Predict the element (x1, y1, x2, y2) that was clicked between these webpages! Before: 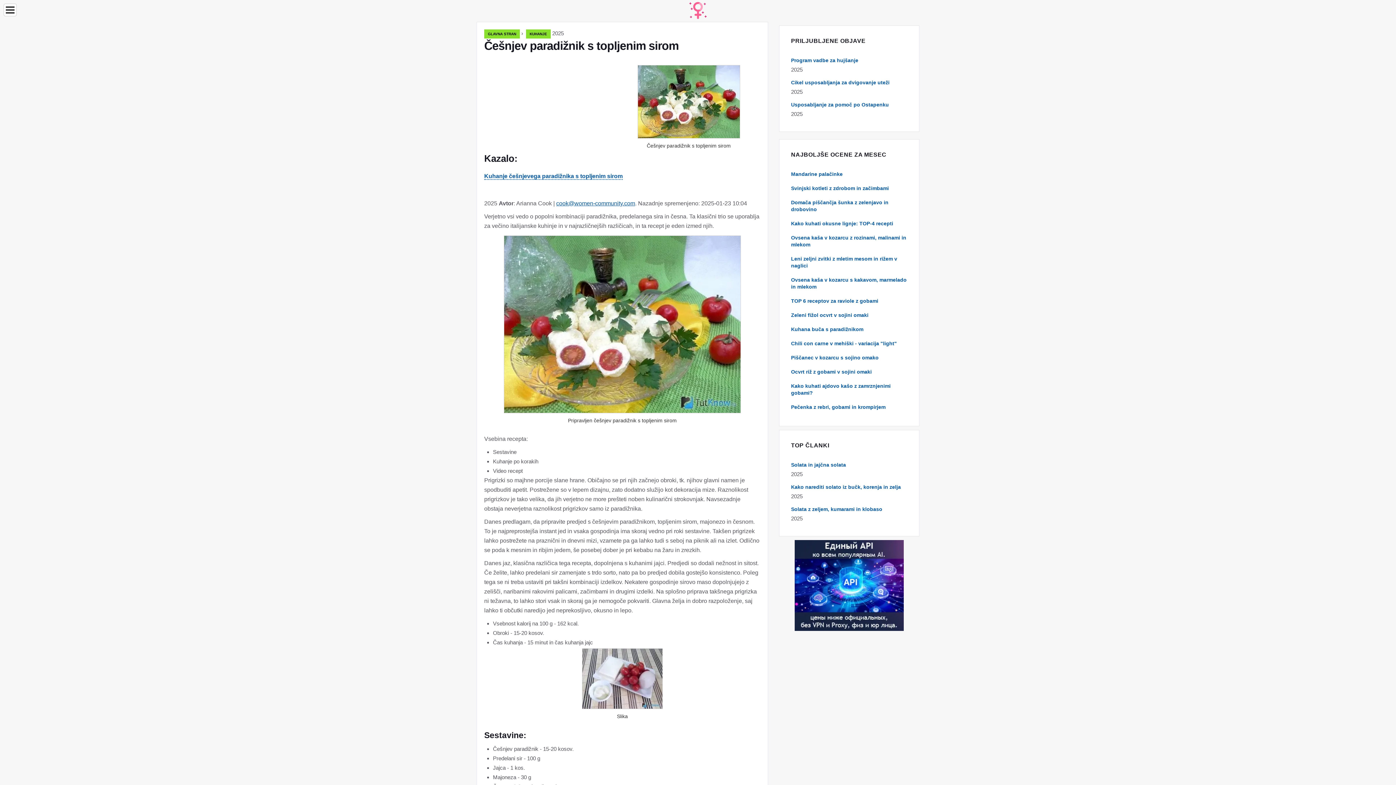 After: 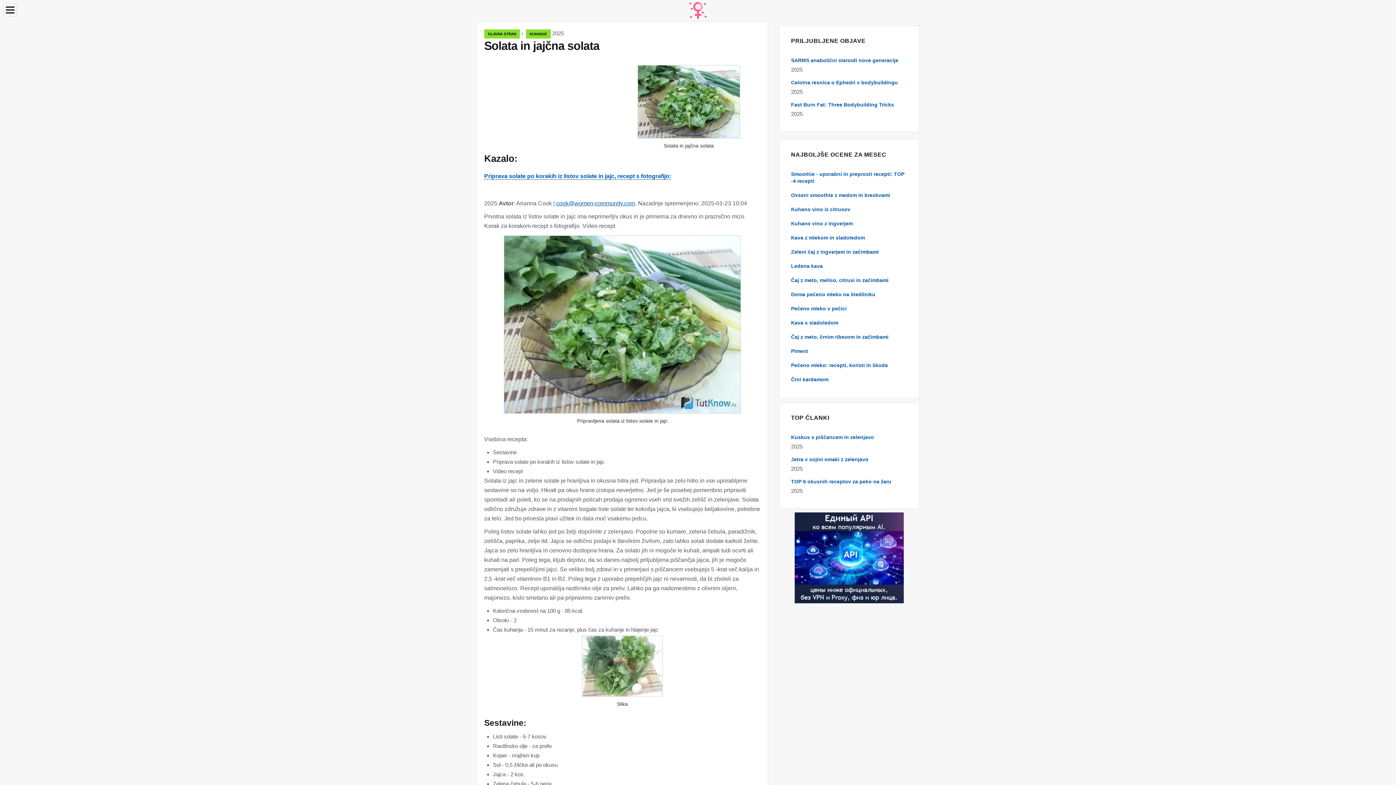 Action: bbox: (791, 462, 846, 468) label: Solata in jajčna solata